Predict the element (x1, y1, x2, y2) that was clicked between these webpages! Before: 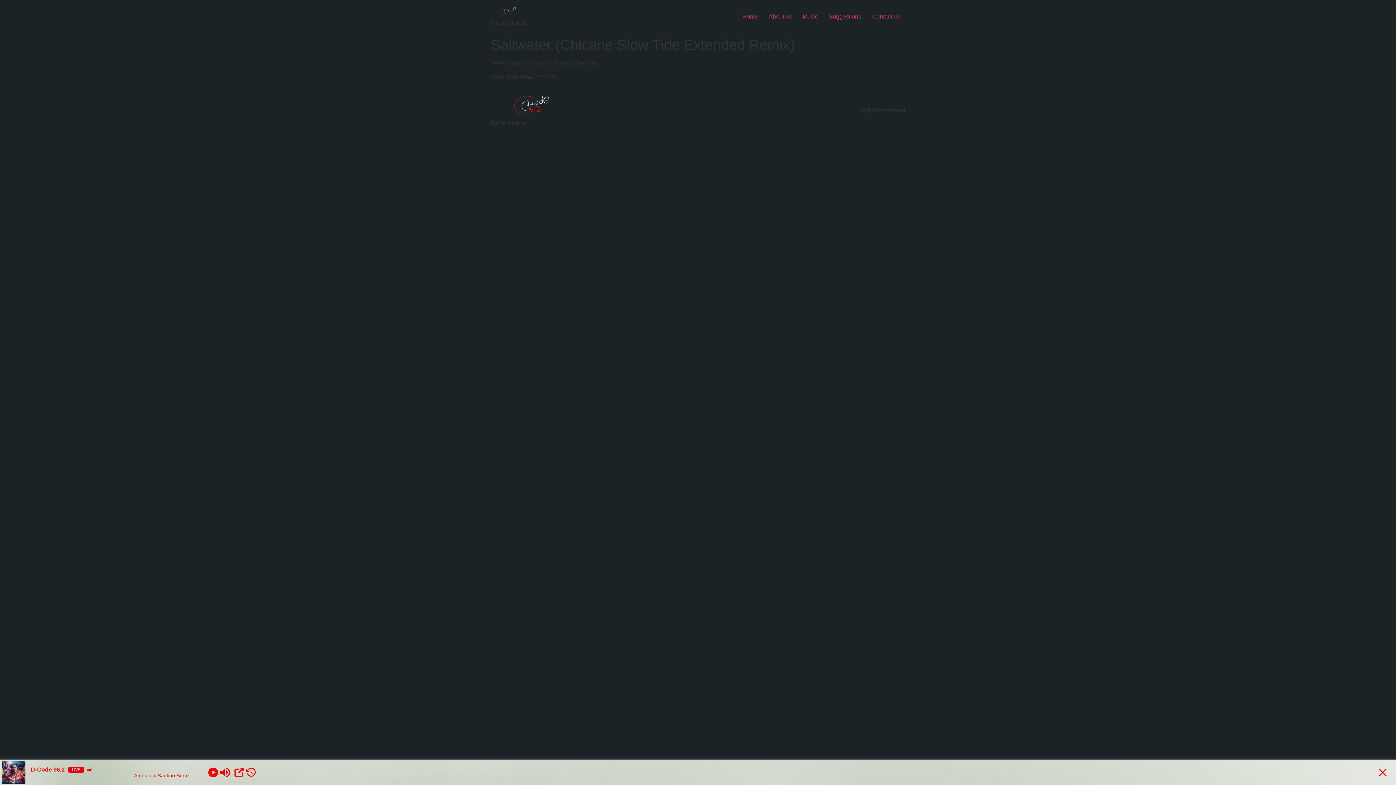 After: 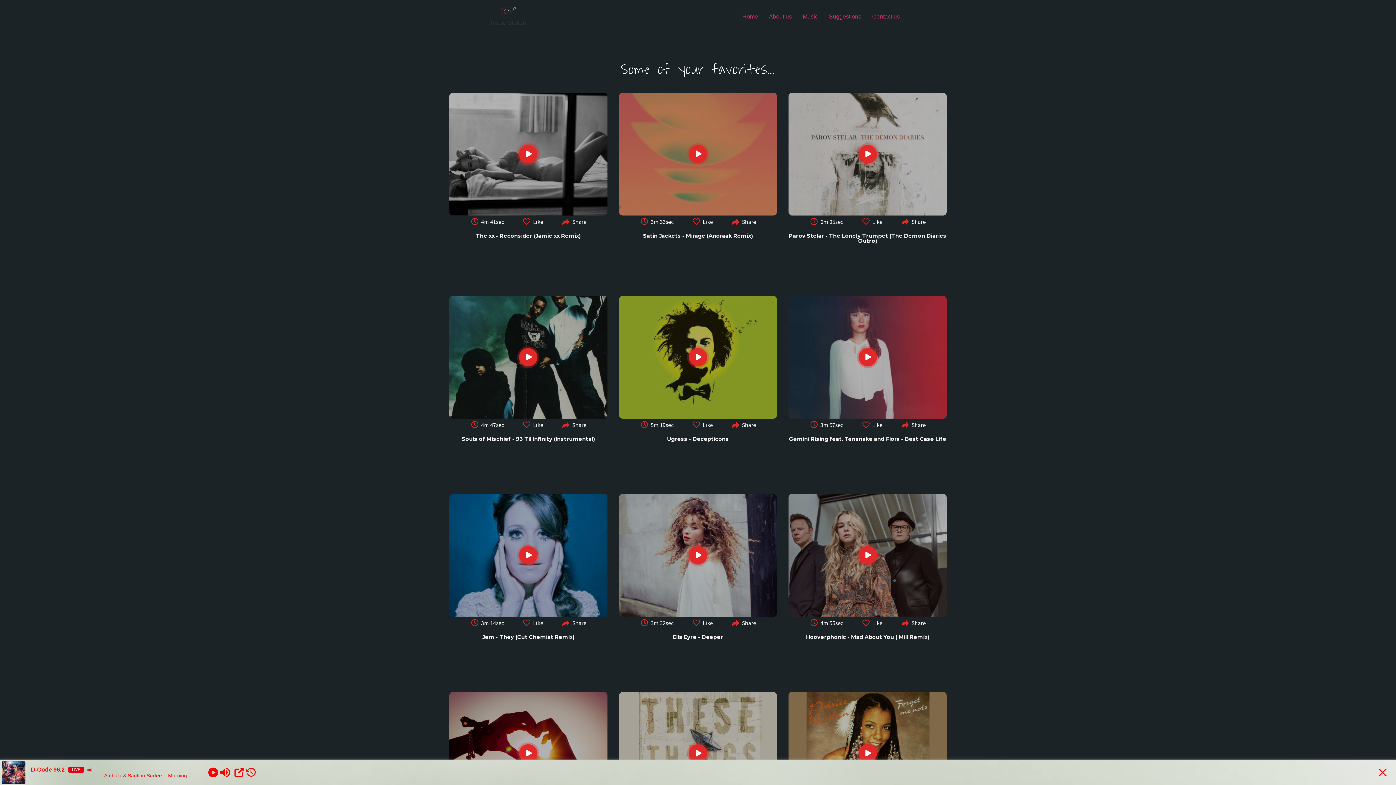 Action: bbox: (797, 9, 823, 23) label: Music